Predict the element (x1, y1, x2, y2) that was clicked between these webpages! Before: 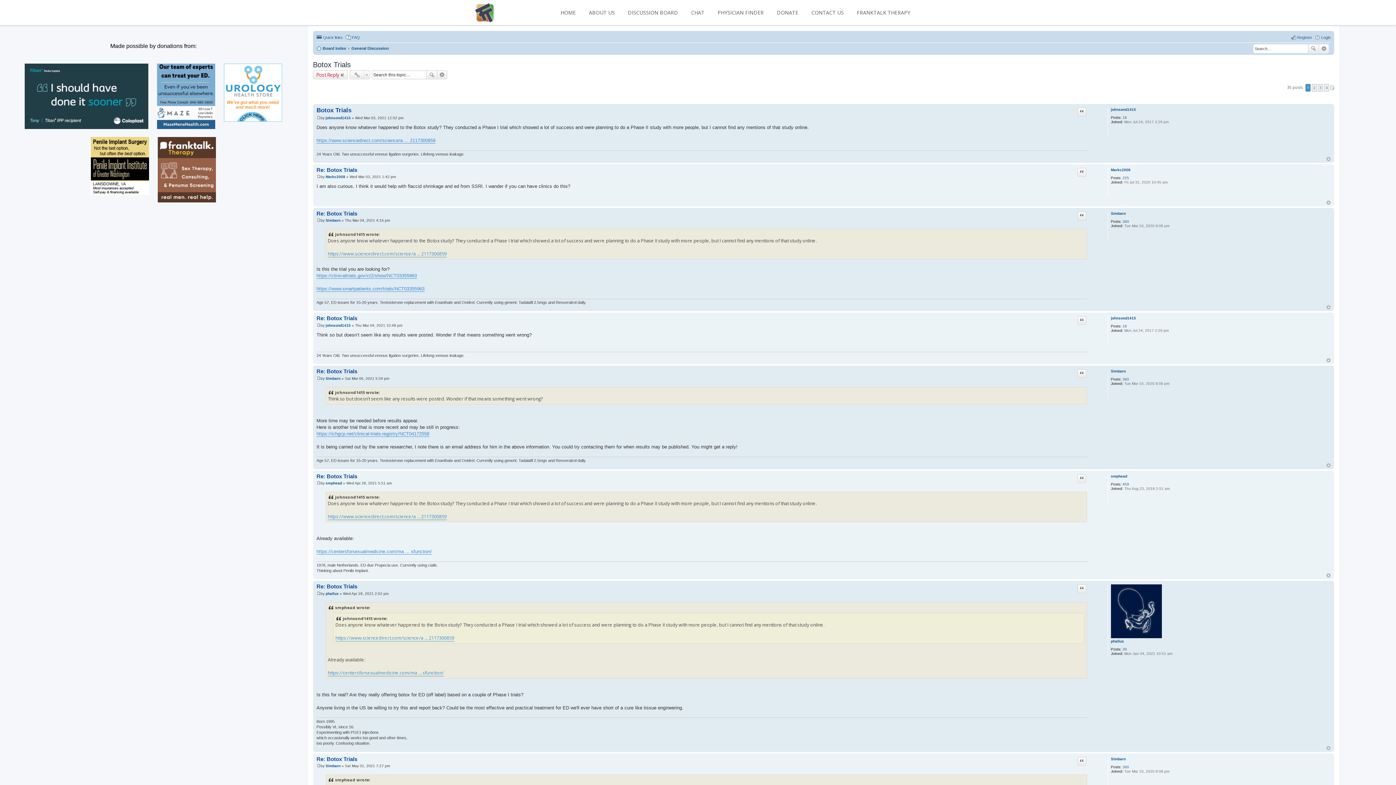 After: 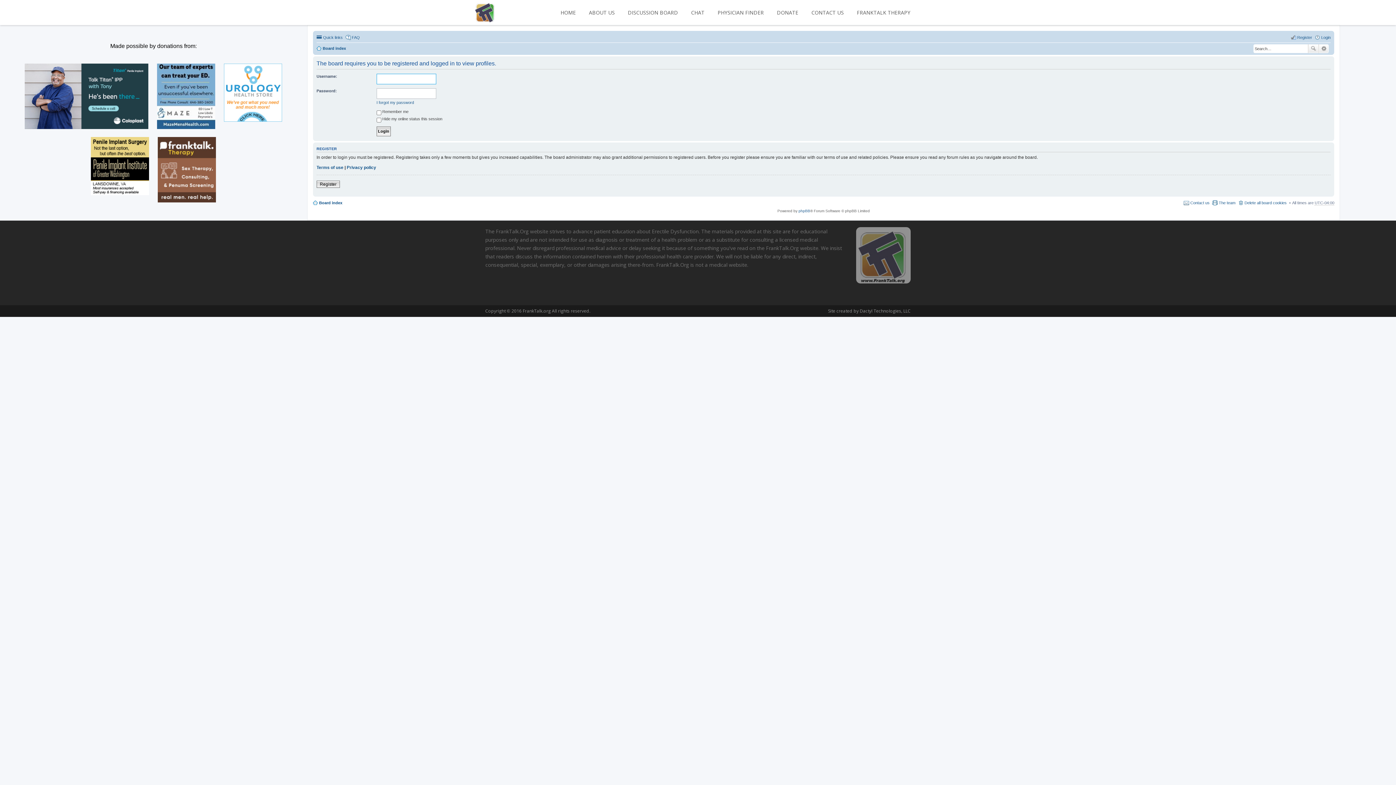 Action: bbox: (325, 481, 342, 485) label: smphead